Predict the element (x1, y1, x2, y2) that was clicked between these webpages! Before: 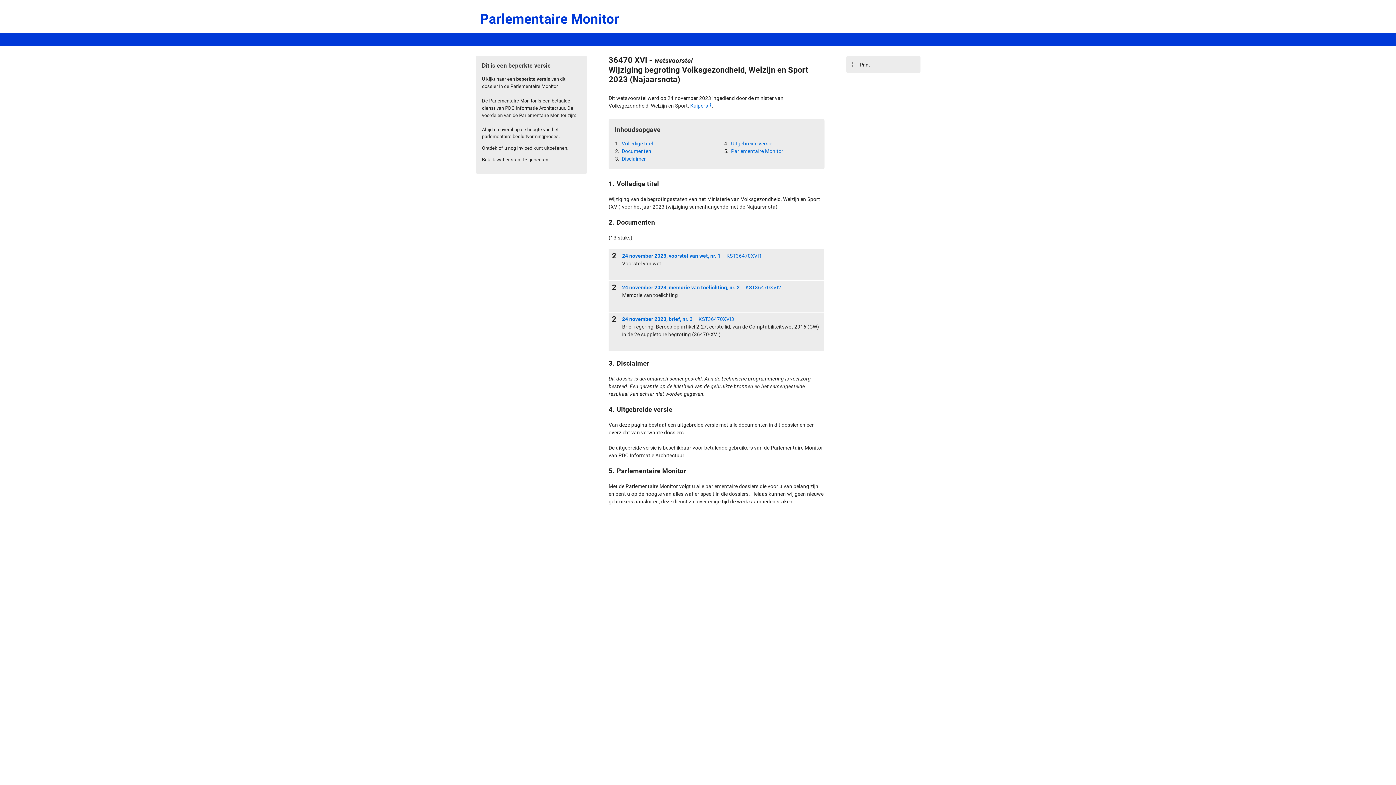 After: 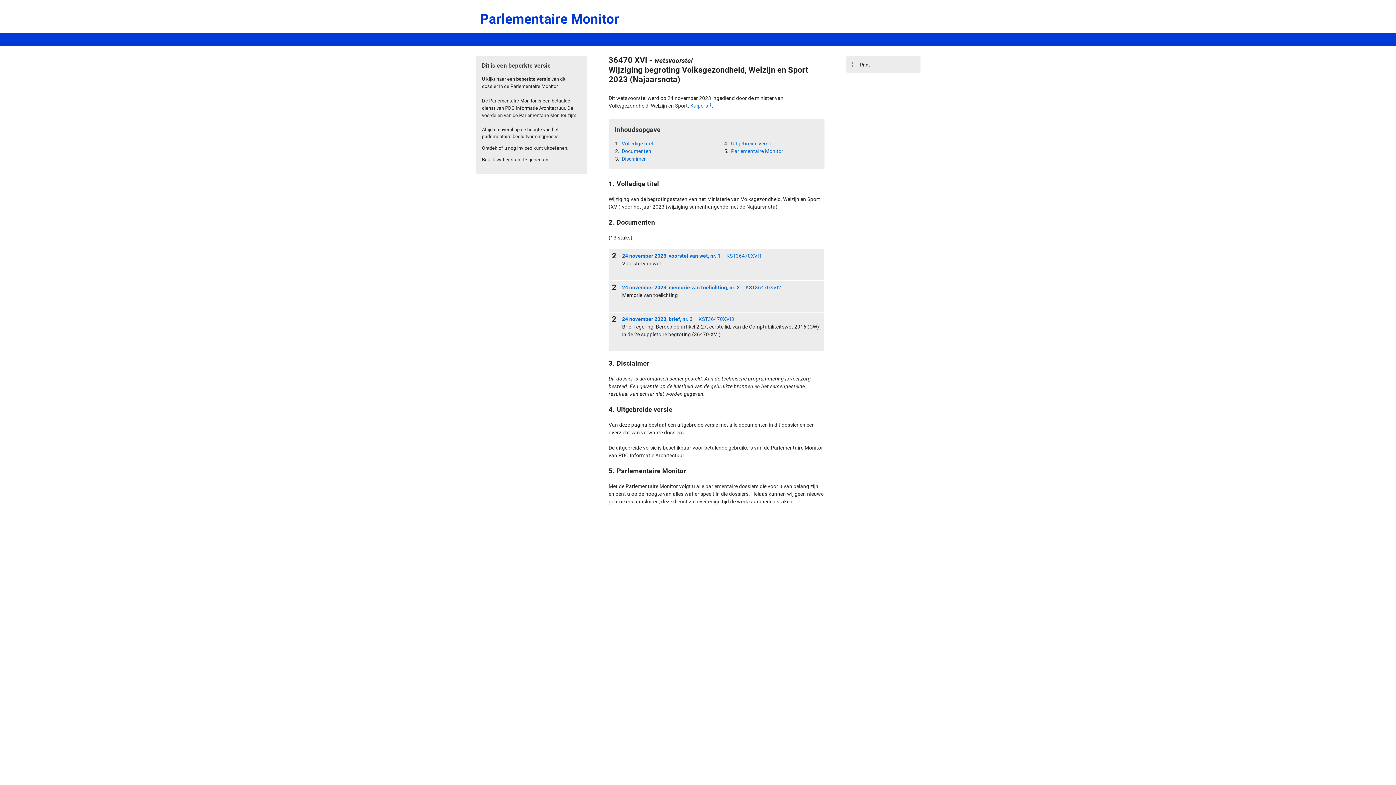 Action: bbox: (827, 774, 835, 781) label: Omhoog naar begin